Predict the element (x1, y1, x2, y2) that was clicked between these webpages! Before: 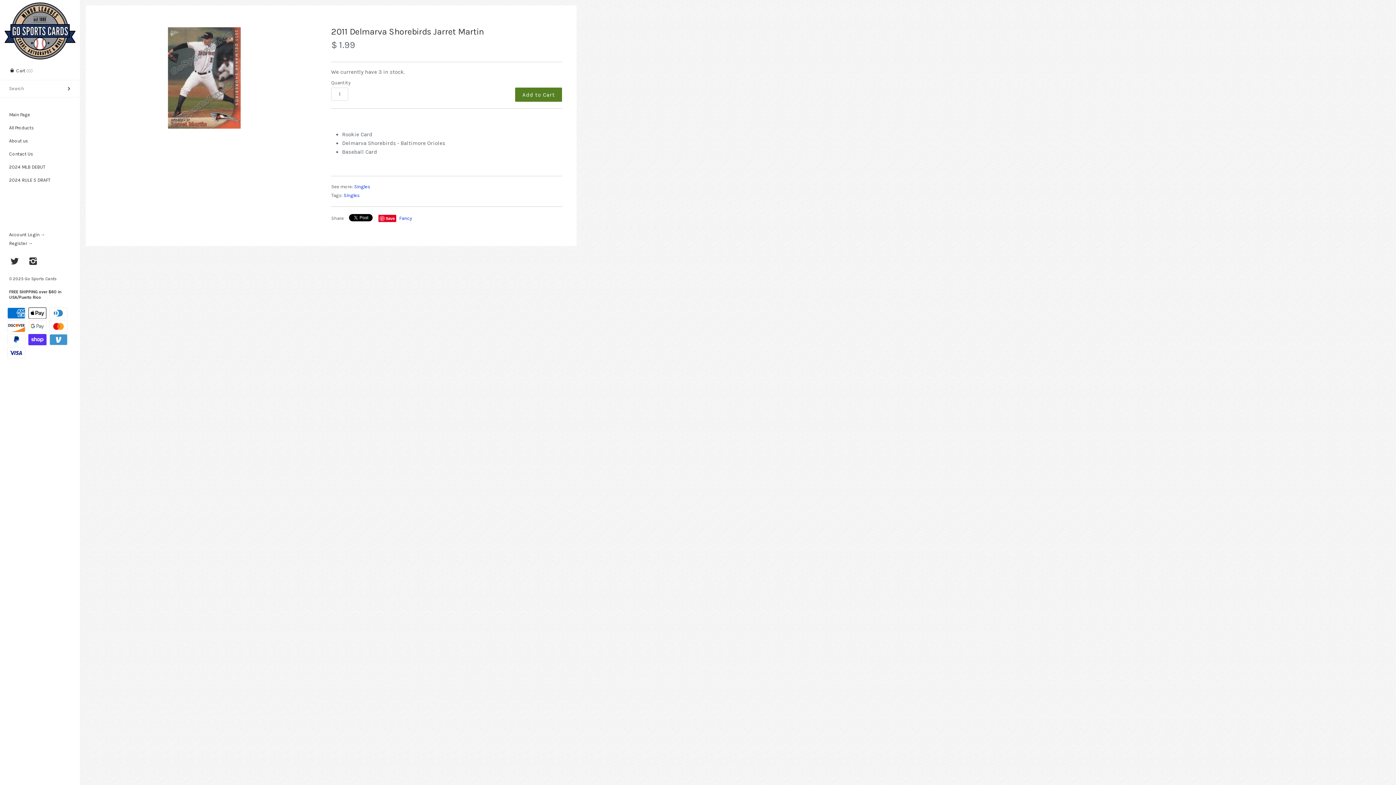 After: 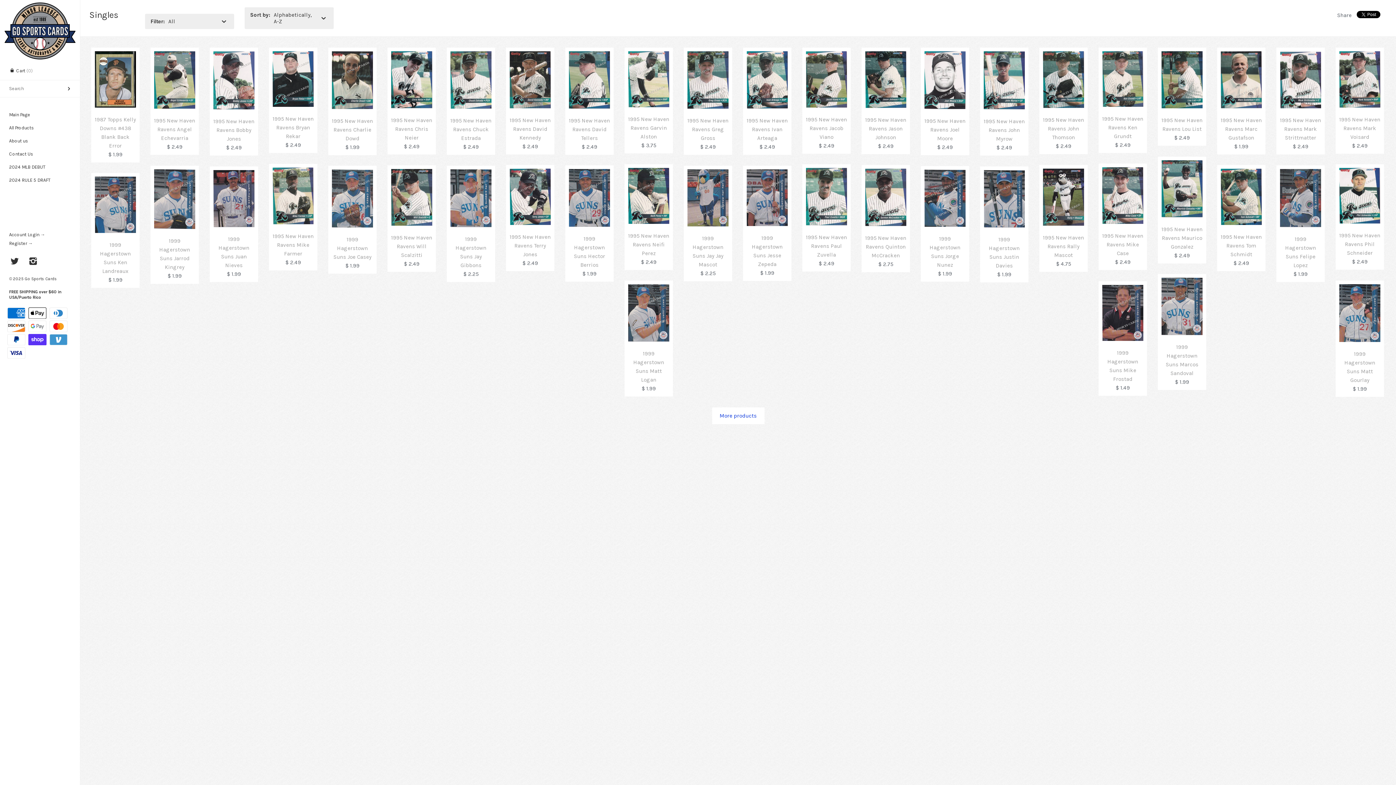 Action: bbox: (354, 184, 370, 189) label: Singles